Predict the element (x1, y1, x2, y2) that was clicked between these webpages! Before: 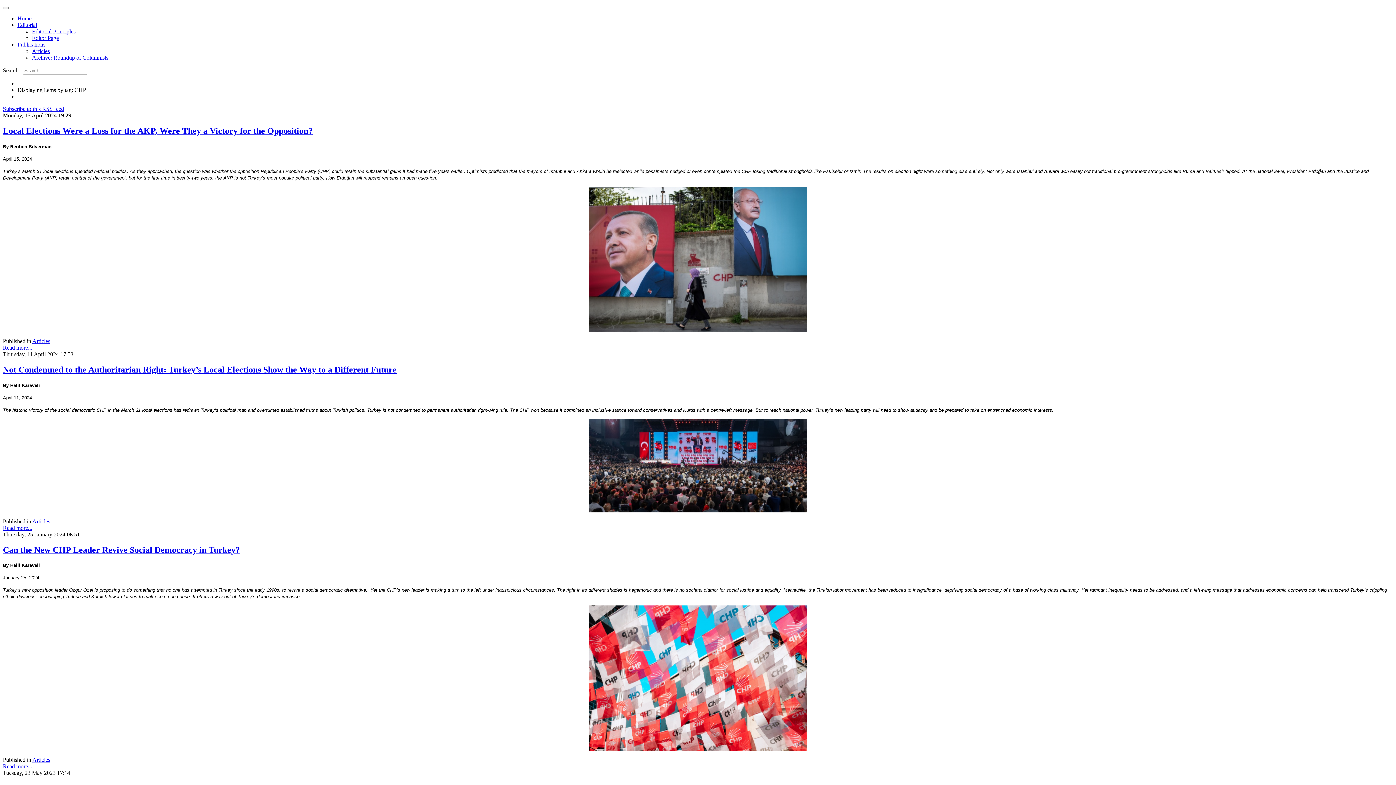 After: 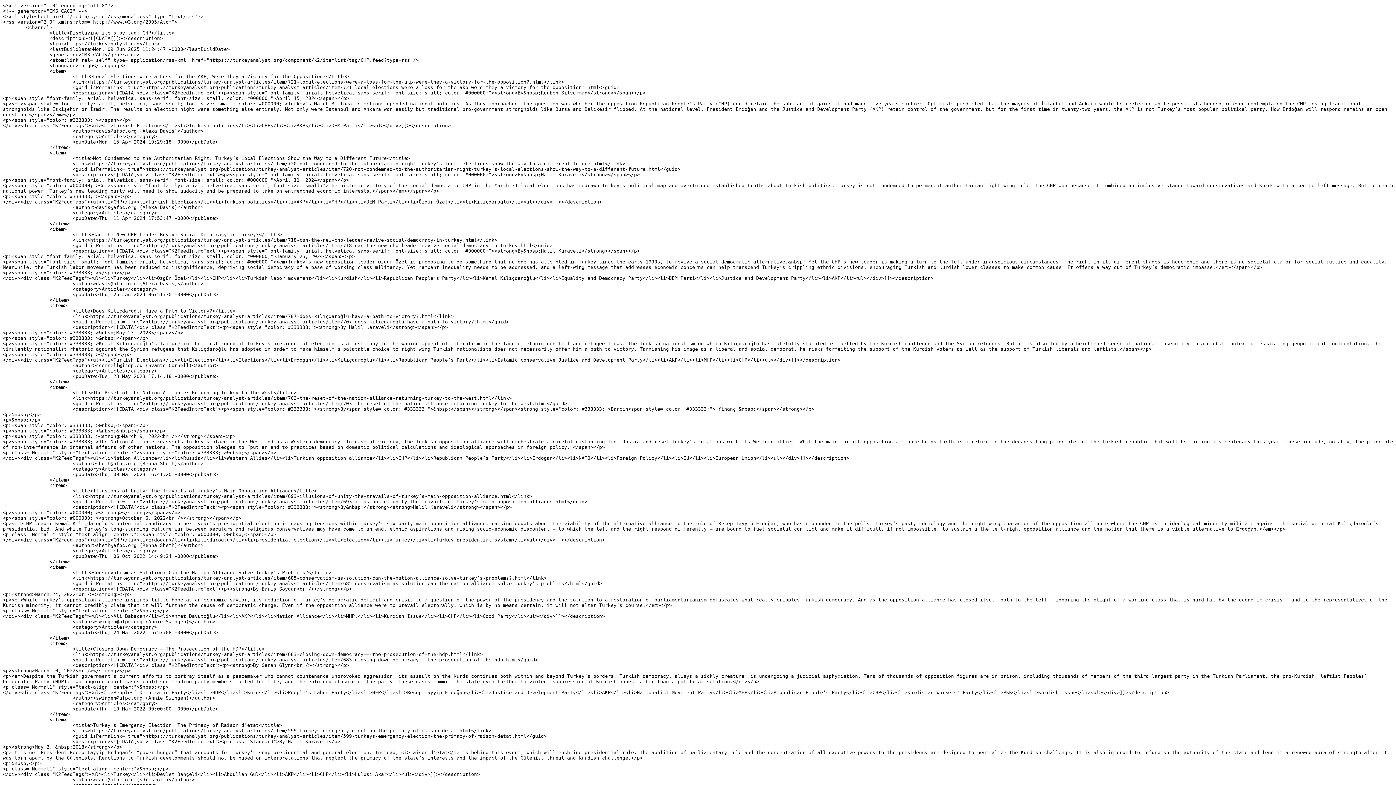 Action: bbox: (2, 105, 64, 112) label: Subscribe to this RSS feed